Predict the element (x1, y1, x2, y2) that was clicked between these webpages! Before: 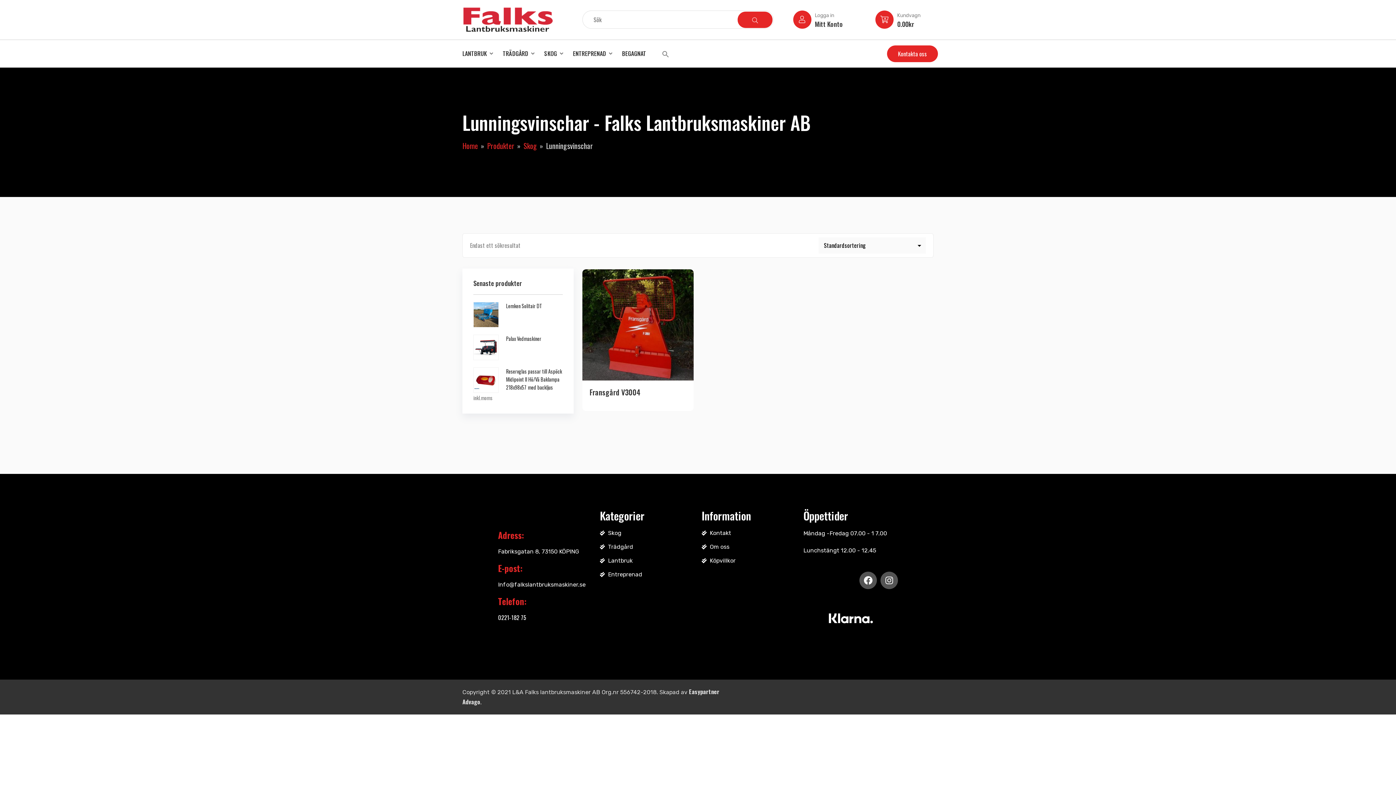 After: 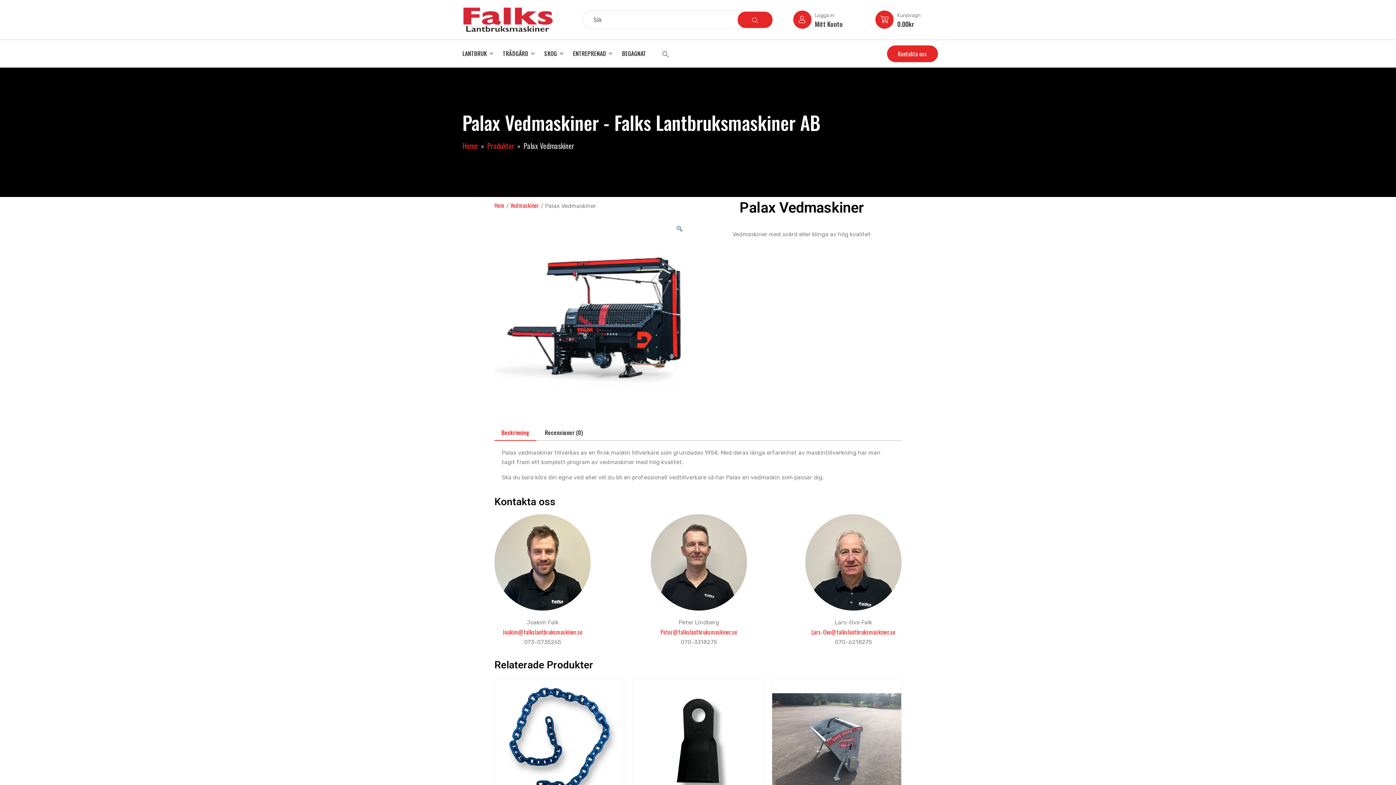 Action: label: Palax Vedmaskiner bbox: (473, 334, 562, 360)